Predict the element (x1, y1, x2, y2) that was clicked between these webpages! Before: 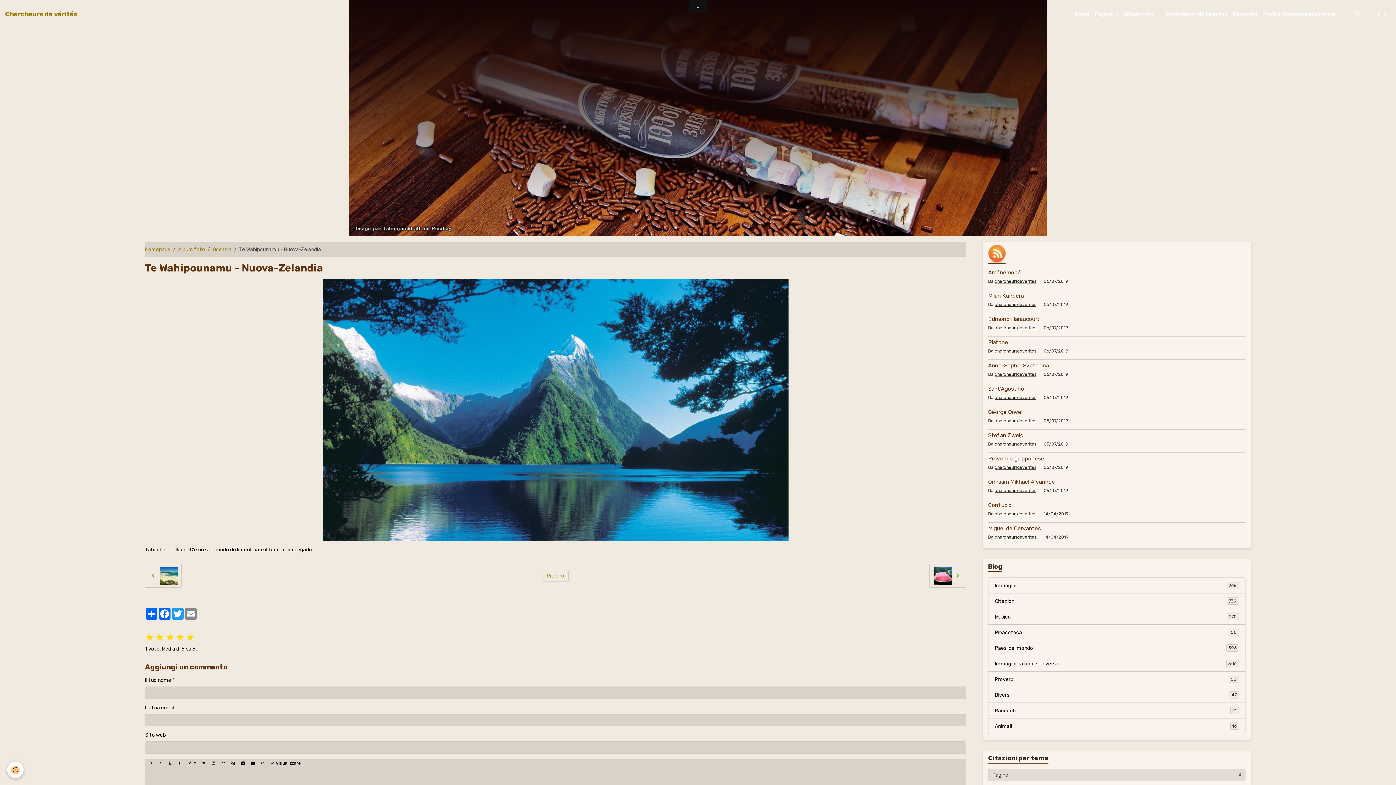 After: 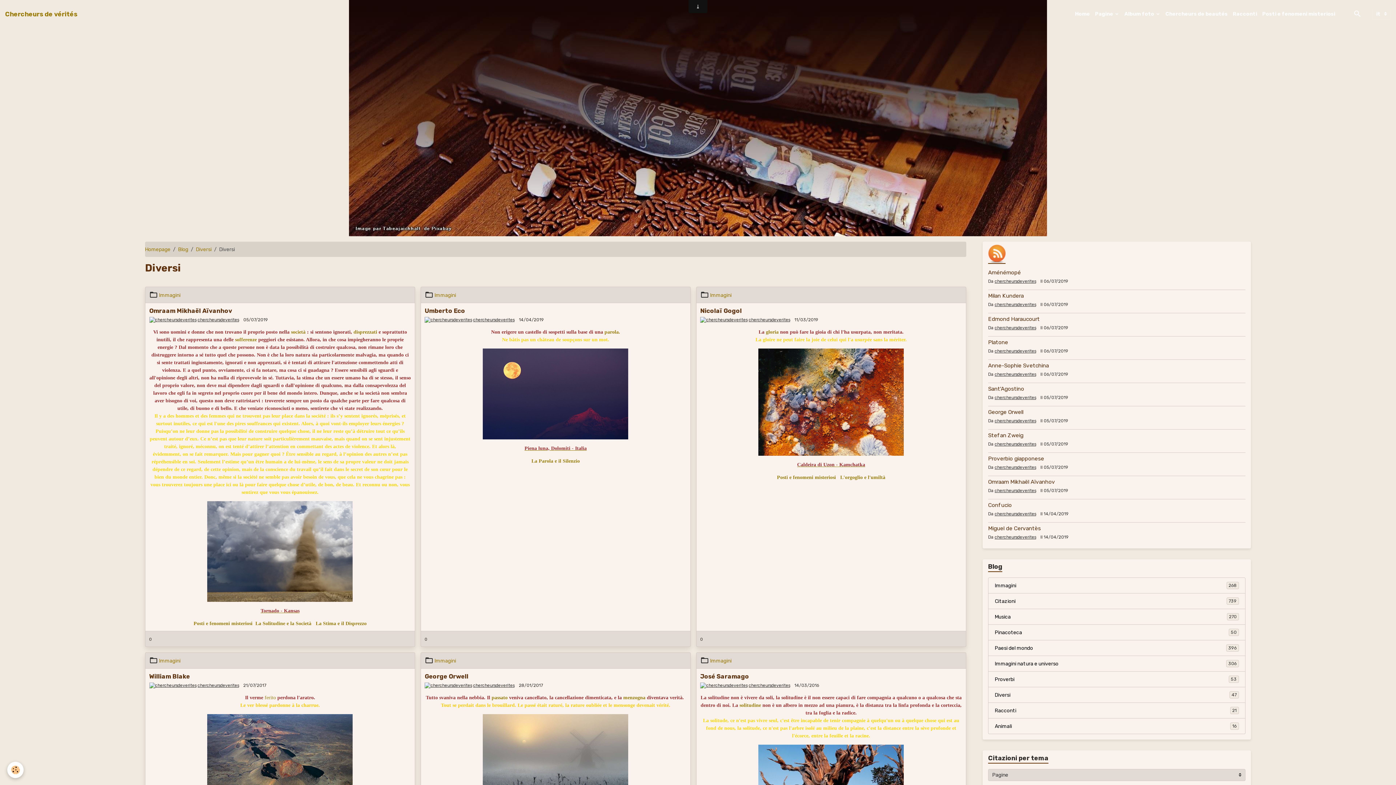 Action: bbox: (988, 687, 1245, 703) label: Diversi
47